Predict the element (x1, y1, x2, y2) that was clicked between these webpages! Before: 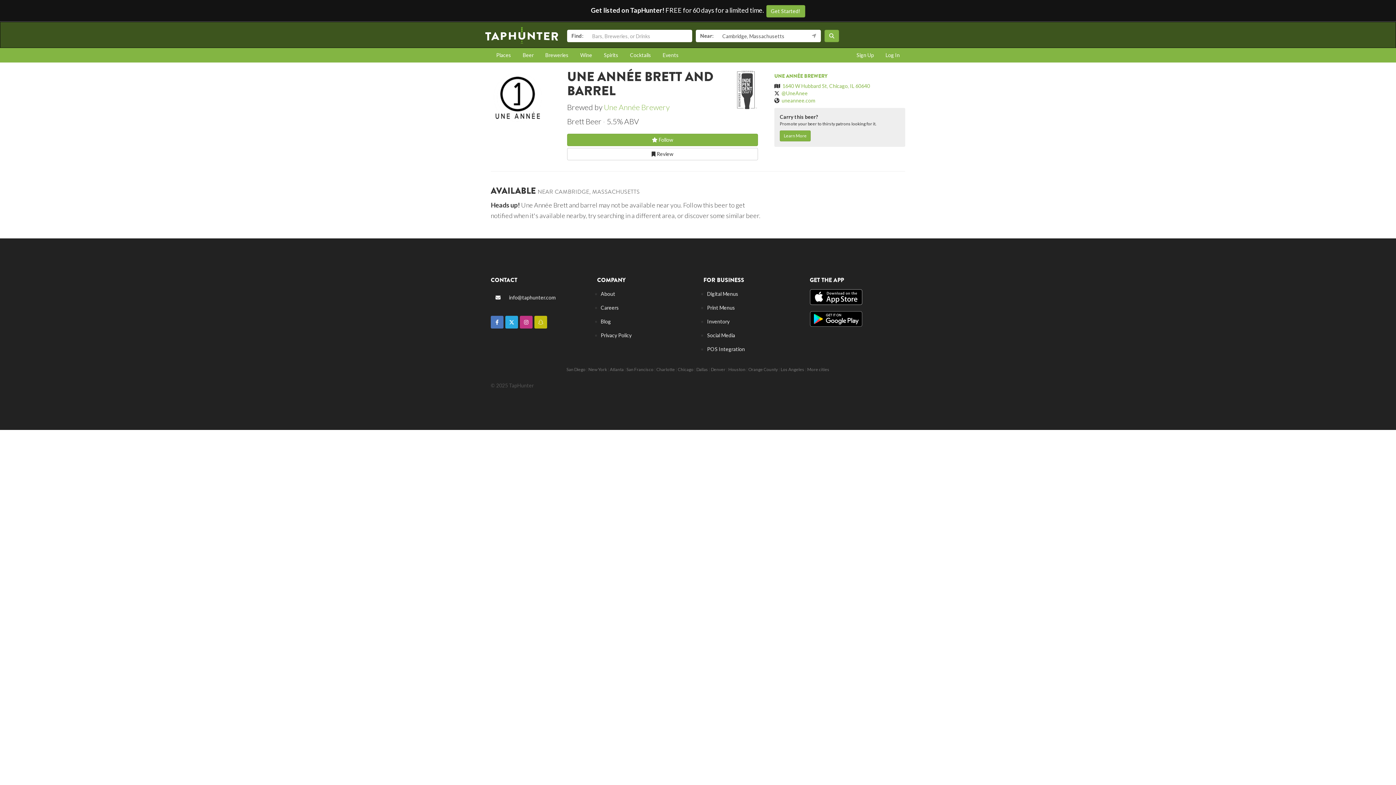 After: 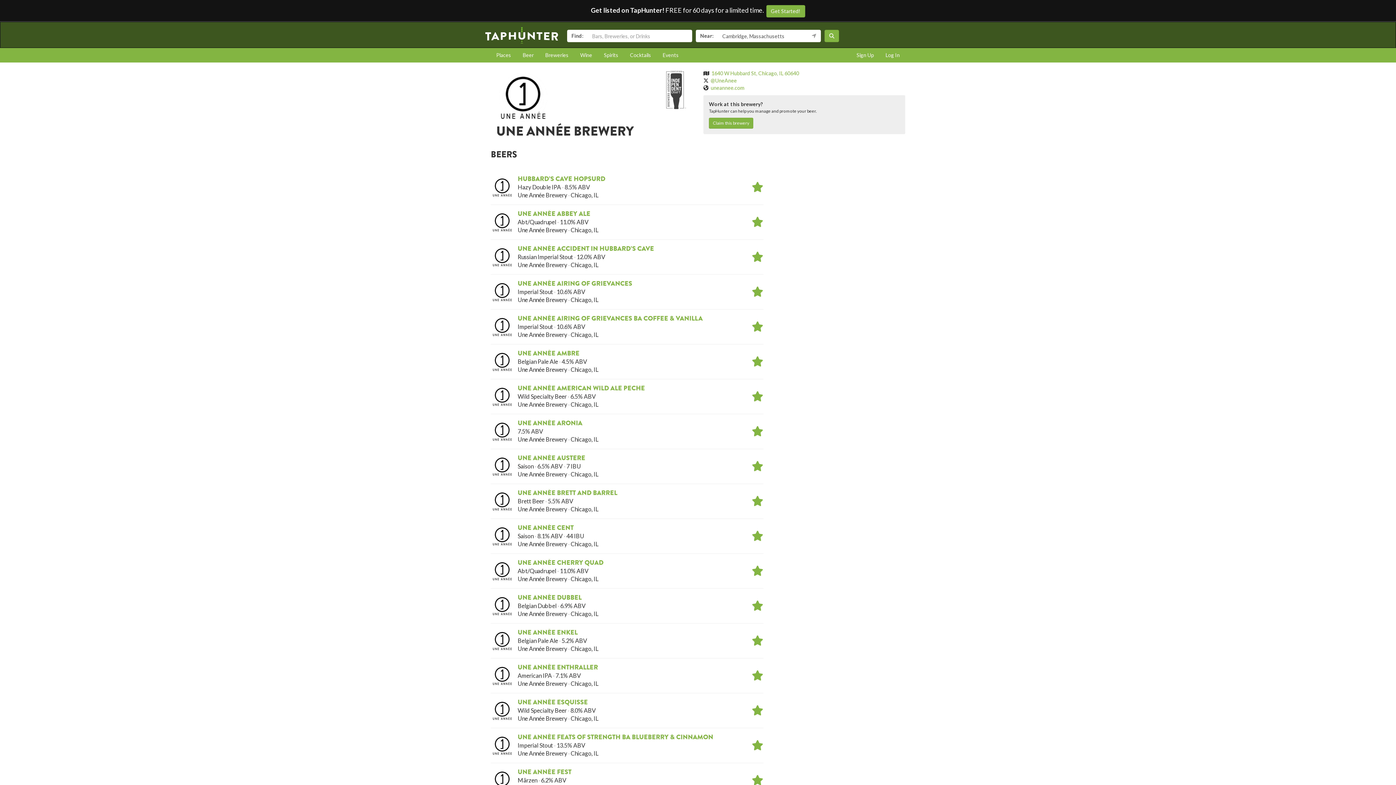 Action: bbox: (604, 102, 669, 111) label: Une Année Brewery